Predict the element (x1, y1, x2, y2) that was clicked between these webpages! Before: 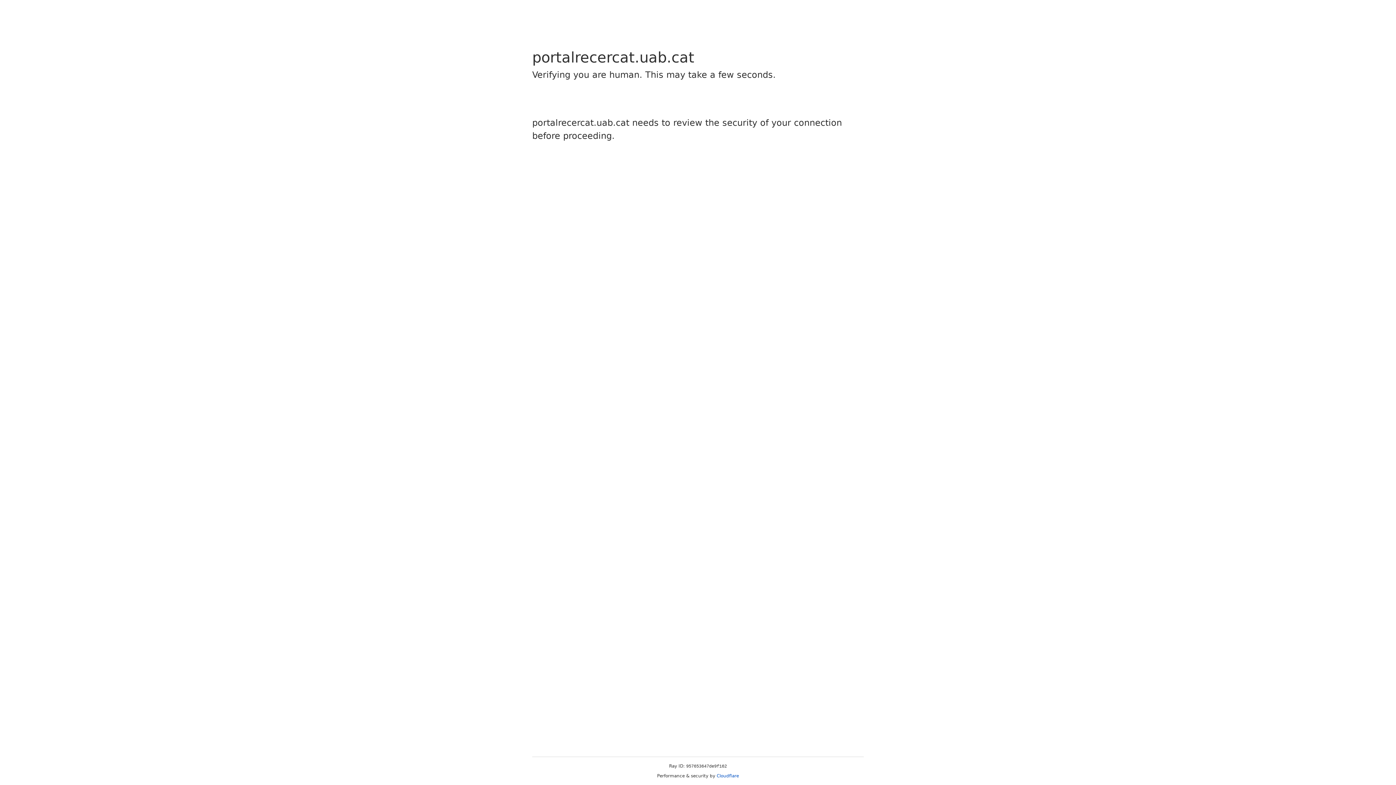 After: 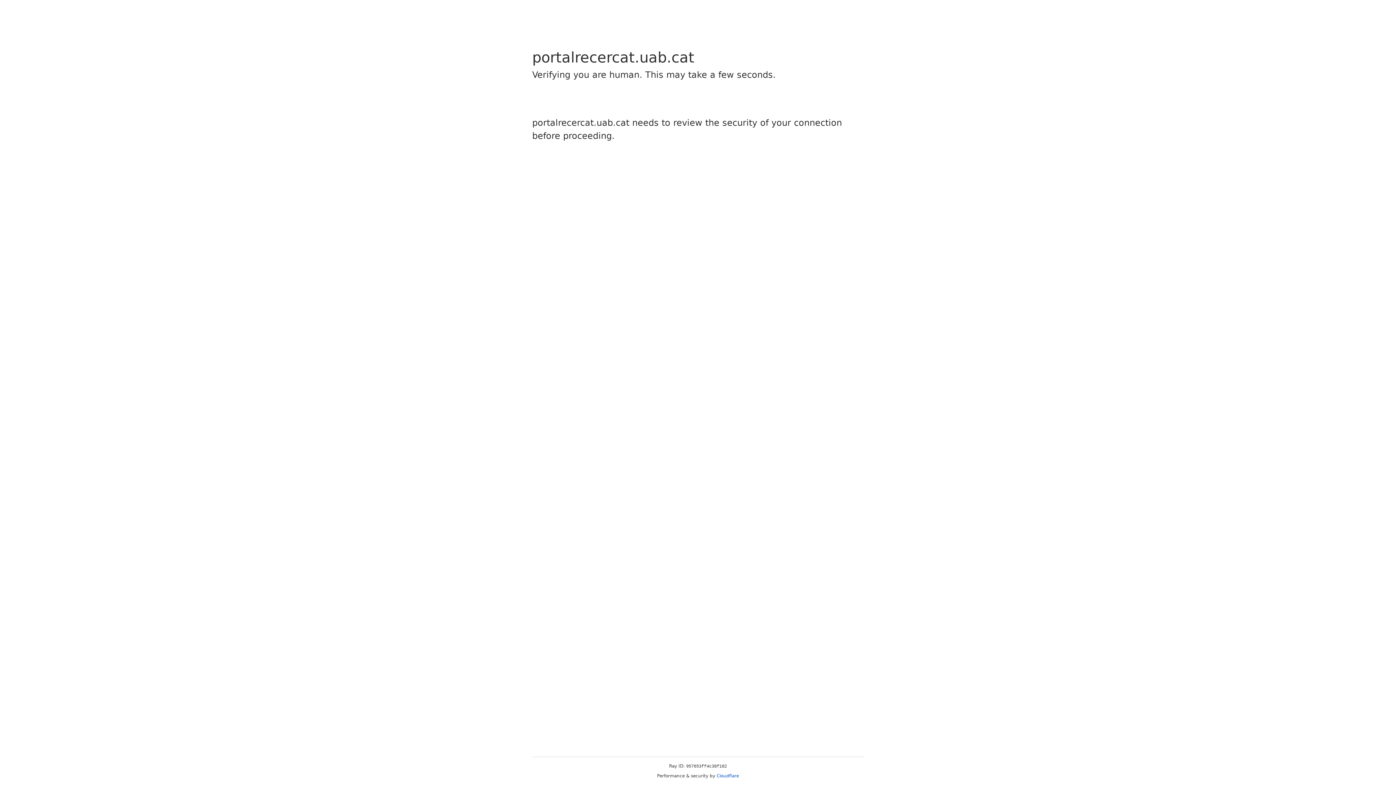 Action: label: Cloudflare bbox: (716, 773, 739, 778)